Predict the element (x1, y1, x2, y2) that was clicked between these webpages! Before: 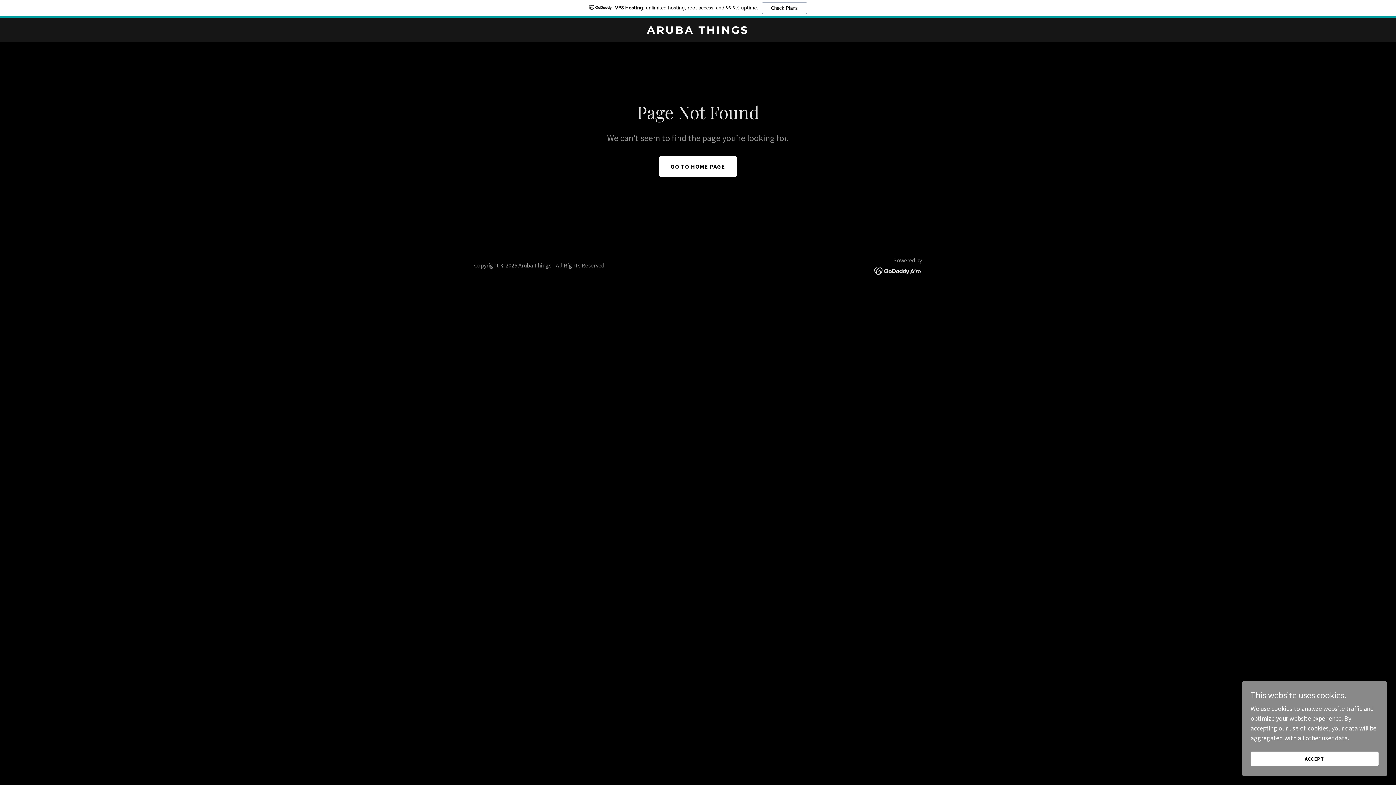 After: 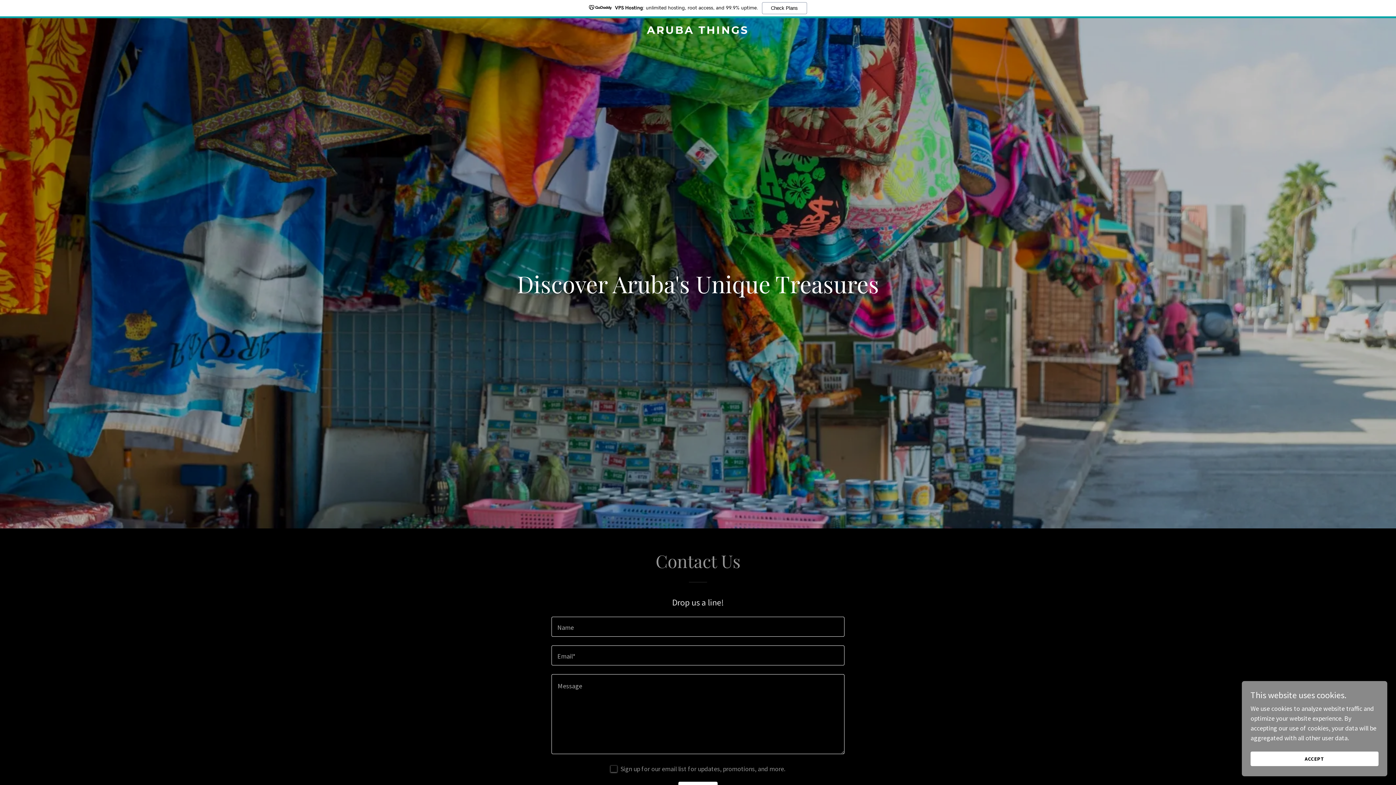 Action: label: ARUBA THINGS bbox: (471, 27, 925, 35)